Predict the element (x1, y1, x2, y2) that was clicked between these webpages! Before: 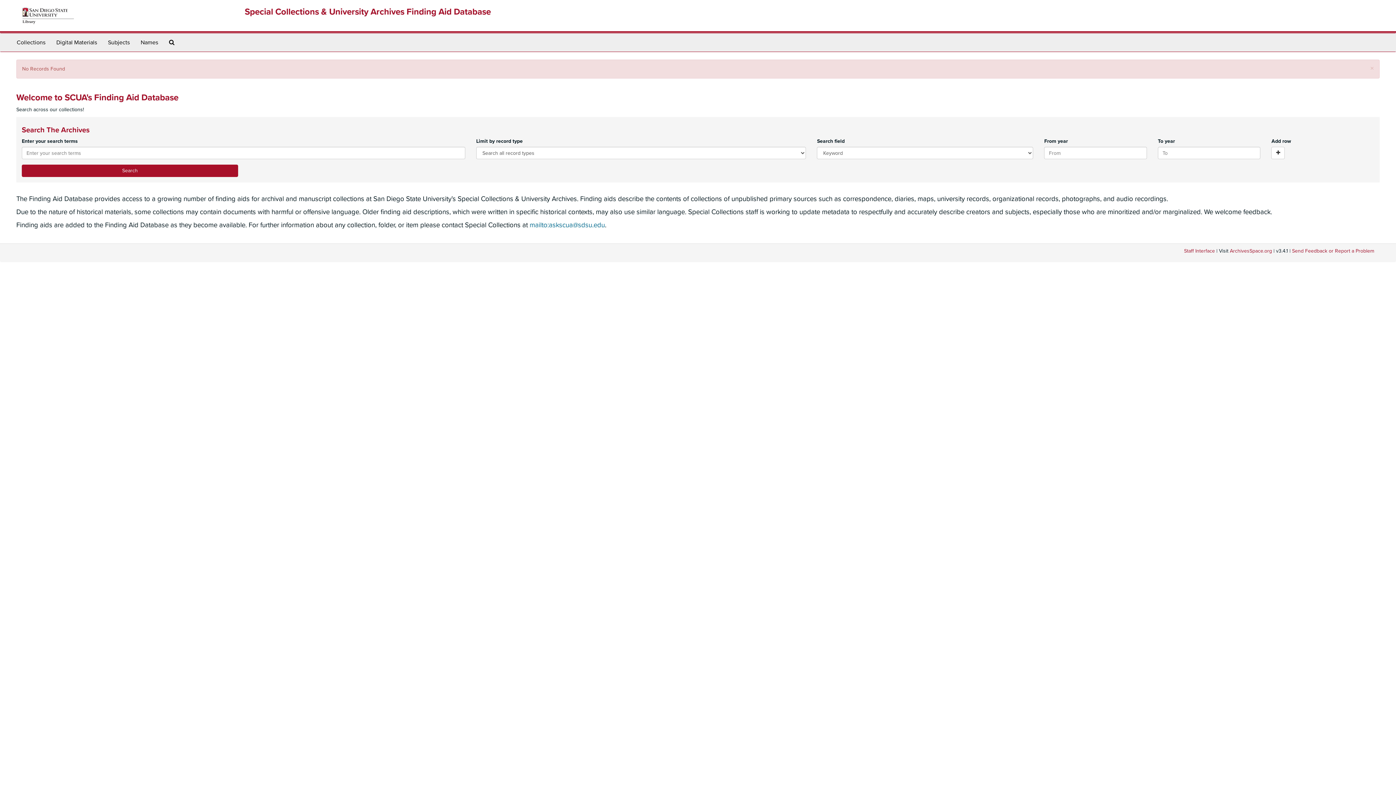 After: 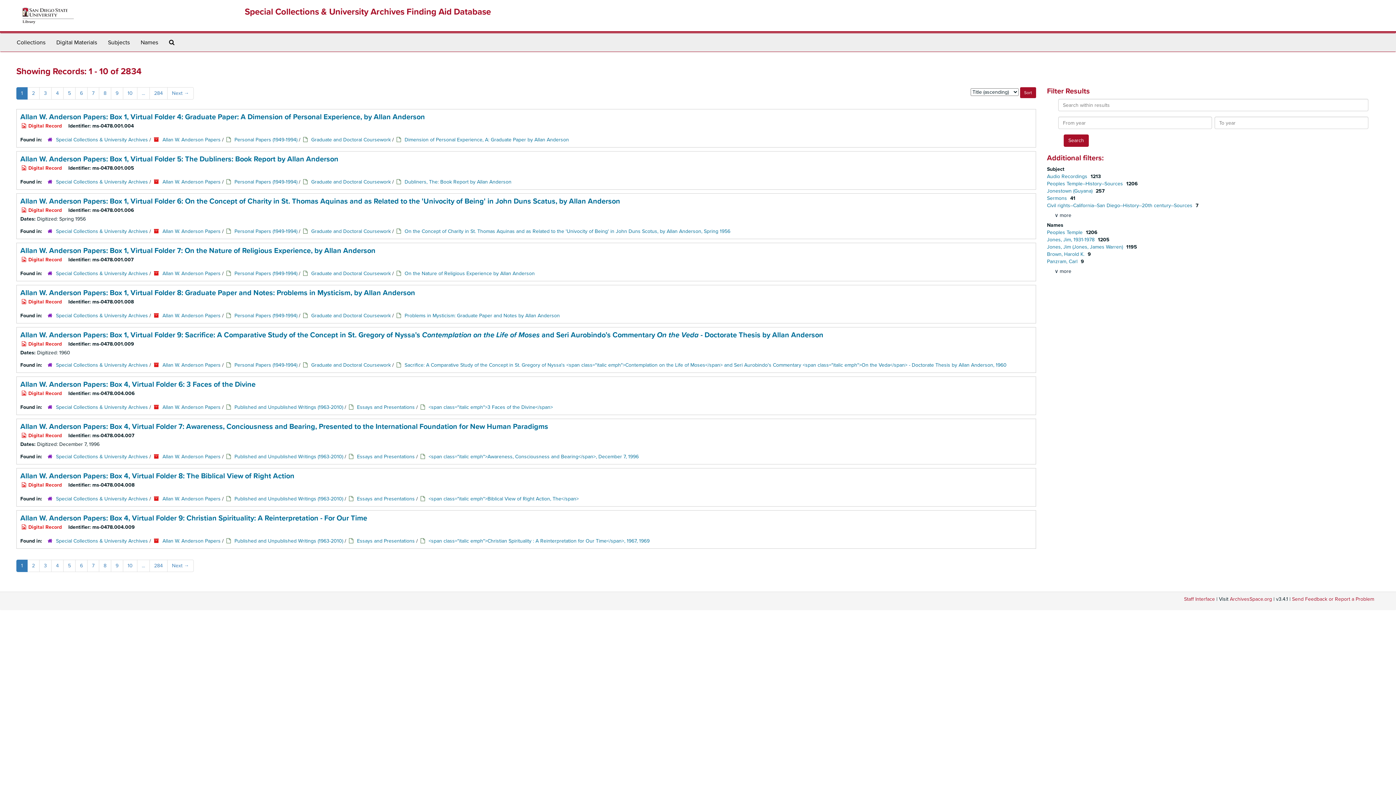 Action: bbox: (50, 33, 102, 51) label: Digital Materials